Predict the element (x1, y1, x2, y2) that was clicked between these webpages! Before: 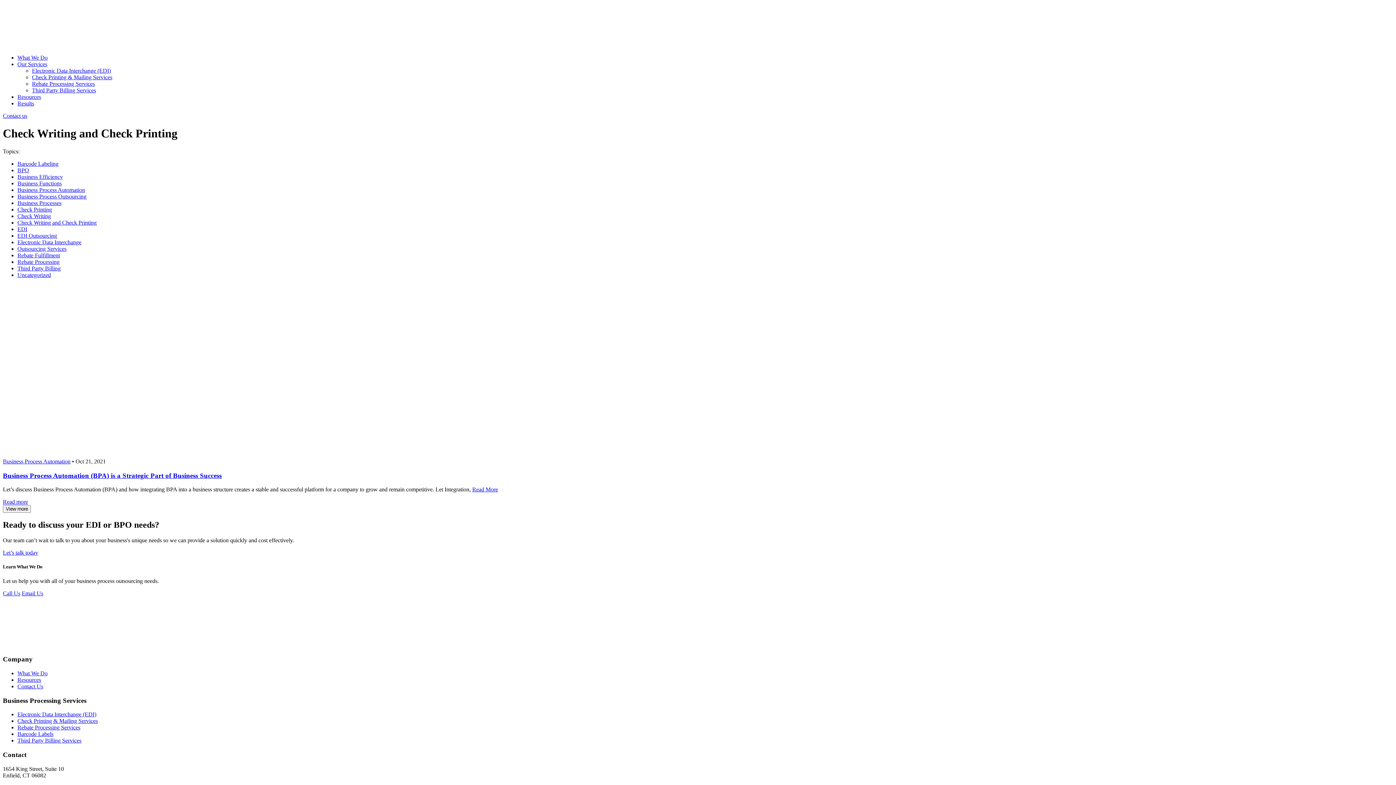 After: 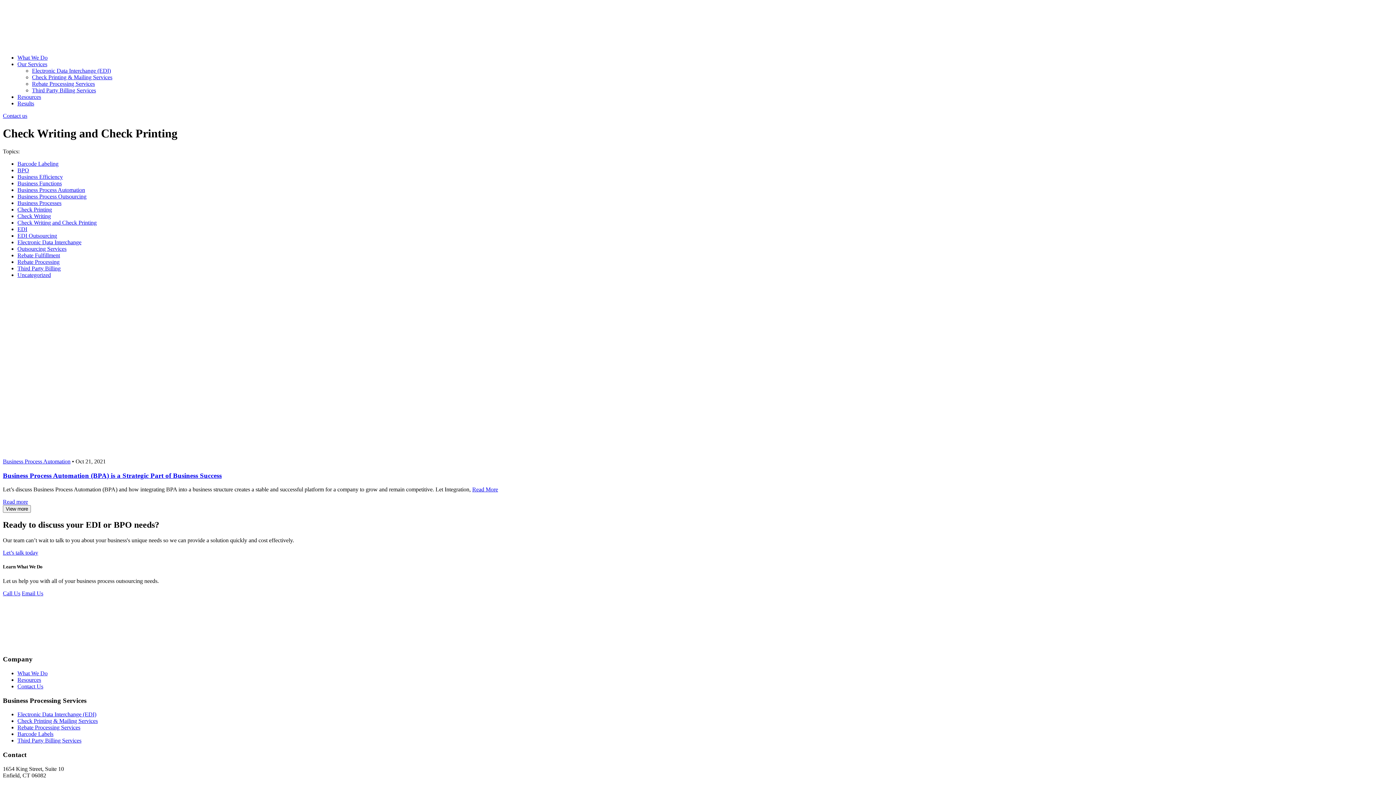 Action: bbox: (2, 590, 20, 596) label: Call Us